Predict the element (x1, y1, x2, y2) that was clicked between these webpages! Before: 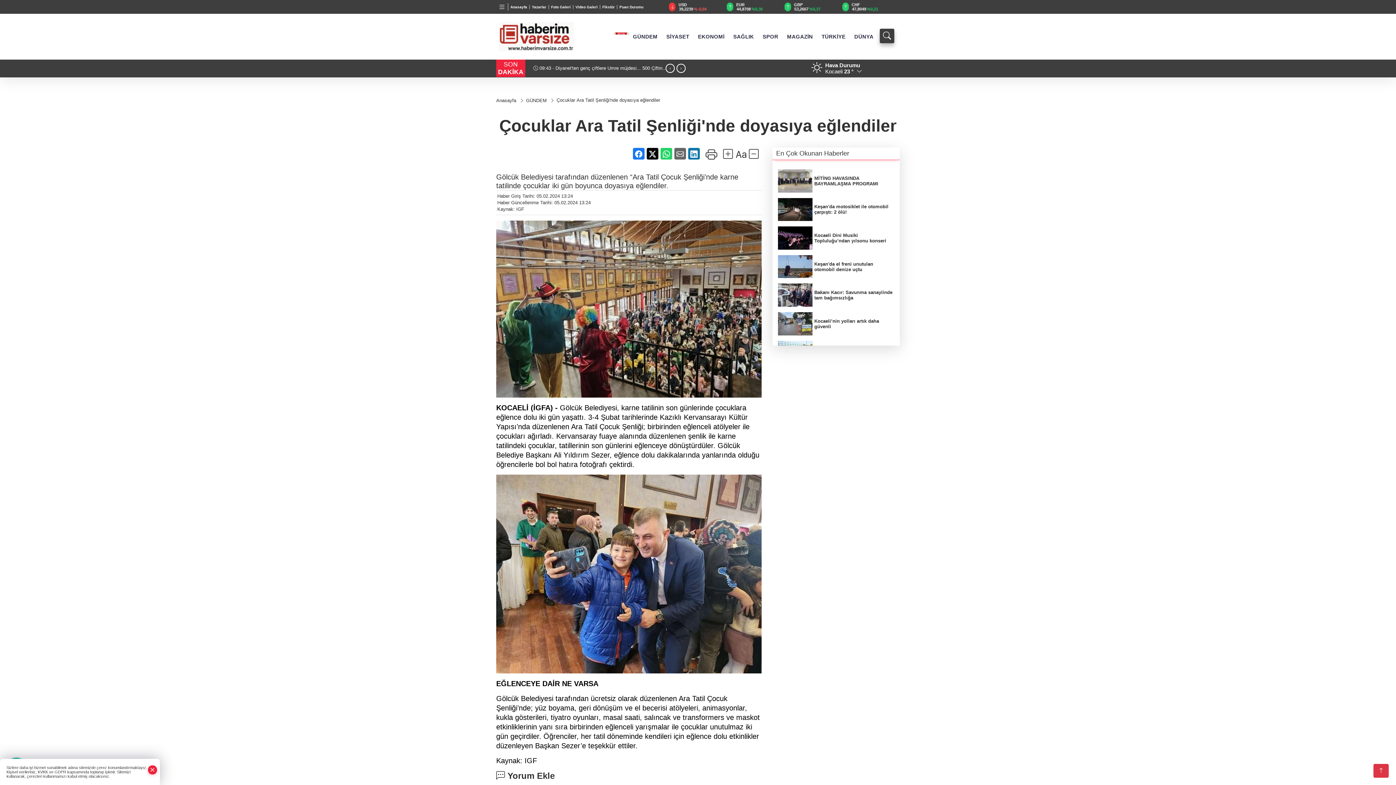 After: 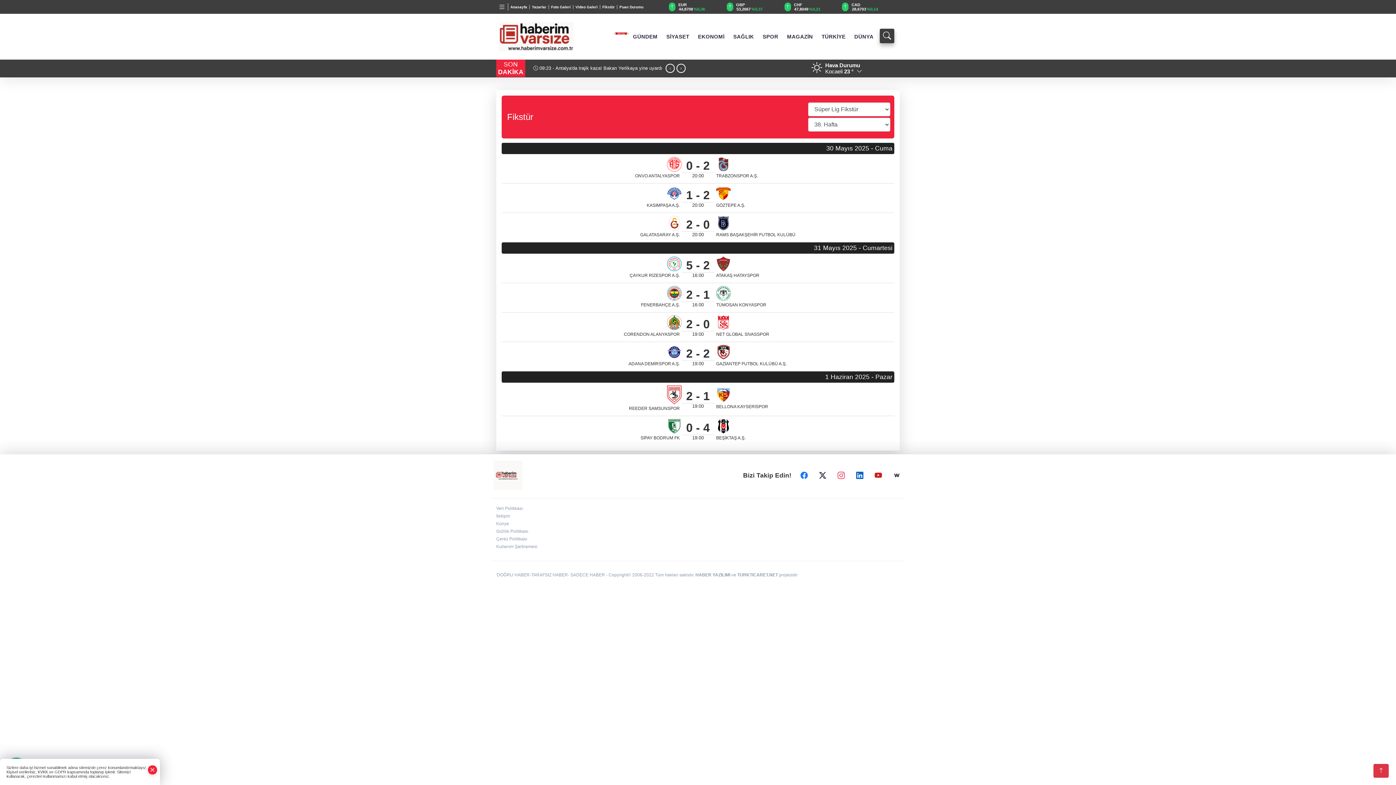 Action: label: Fikstür bbox: (600, 4, 617, 8)